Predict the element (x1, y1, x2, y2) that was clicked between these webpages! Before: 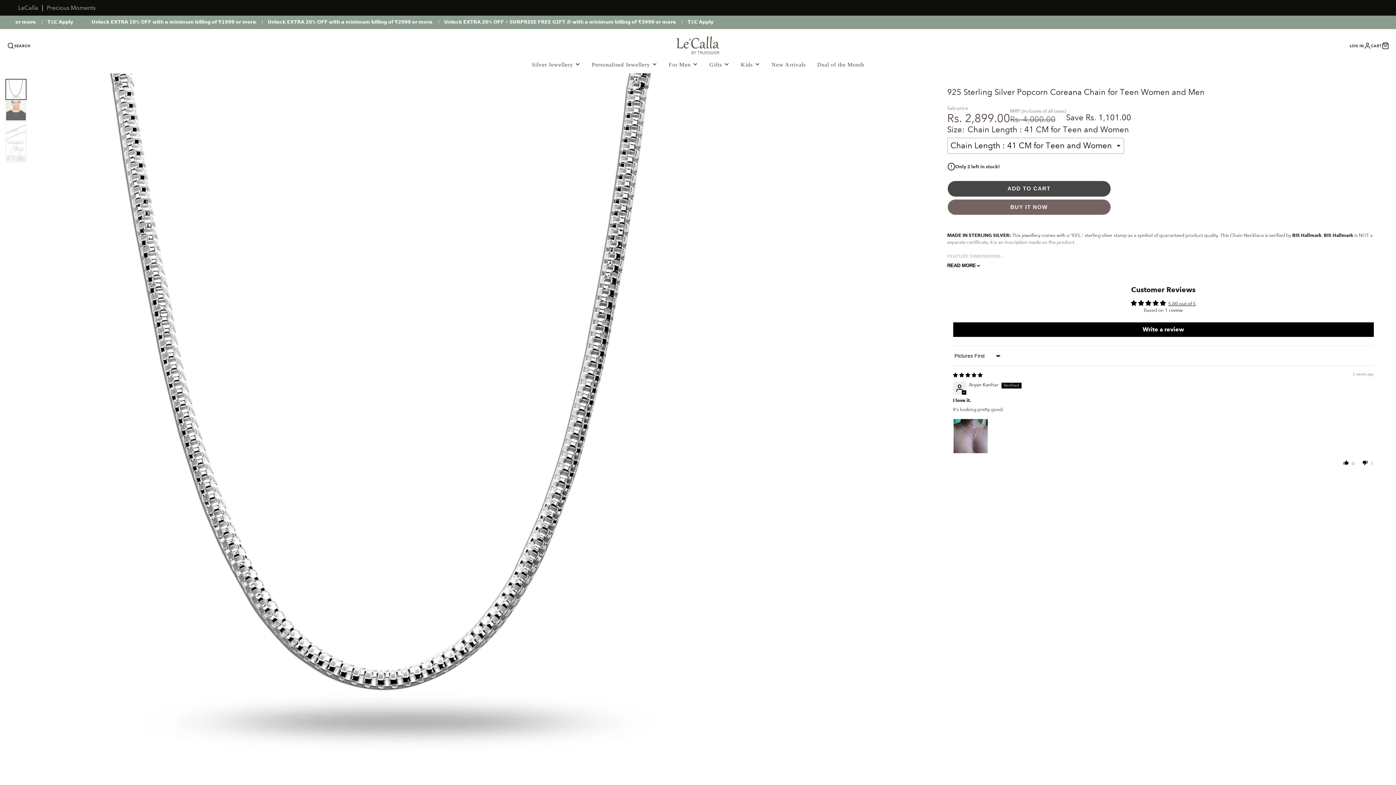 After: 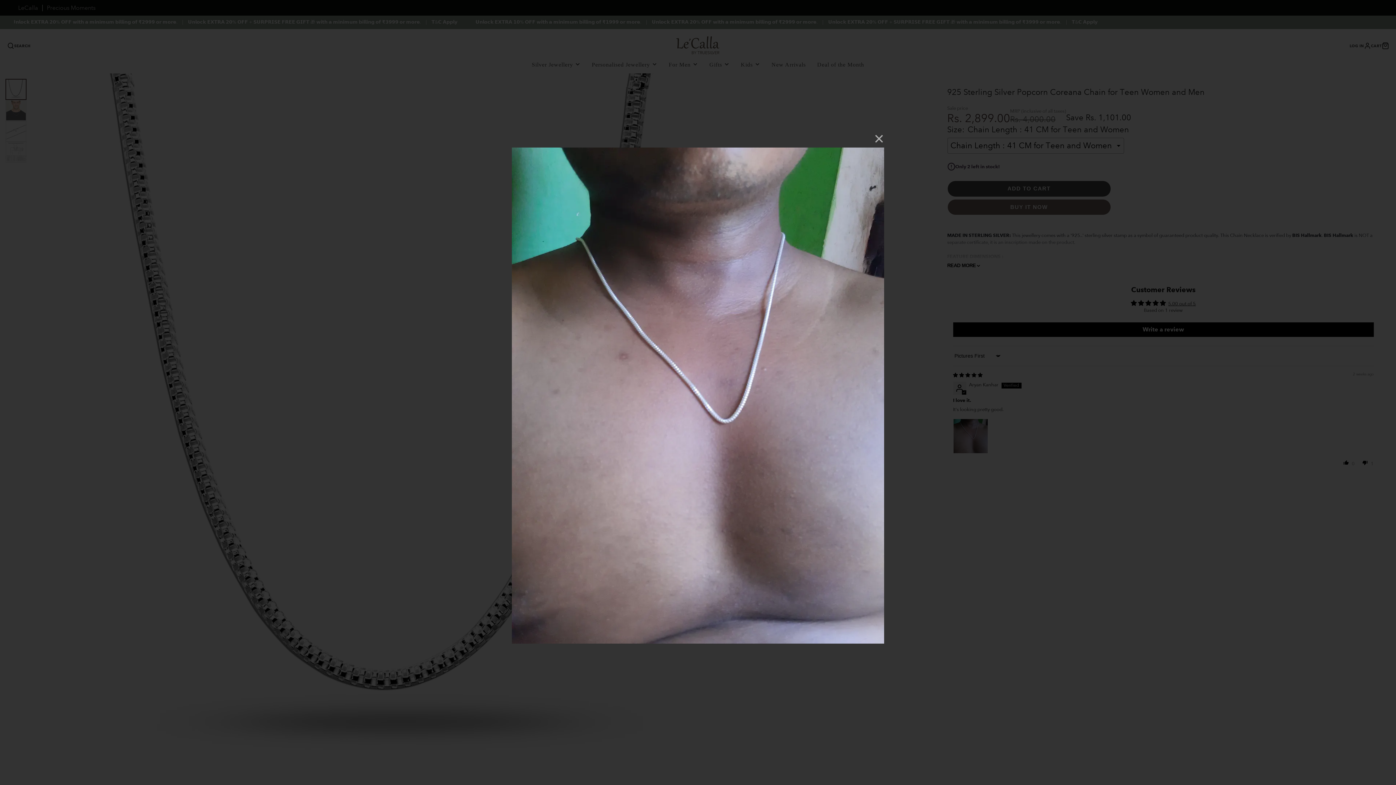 Action: label: Link to user picture 1 bbox: (953, 419, 988, 453)